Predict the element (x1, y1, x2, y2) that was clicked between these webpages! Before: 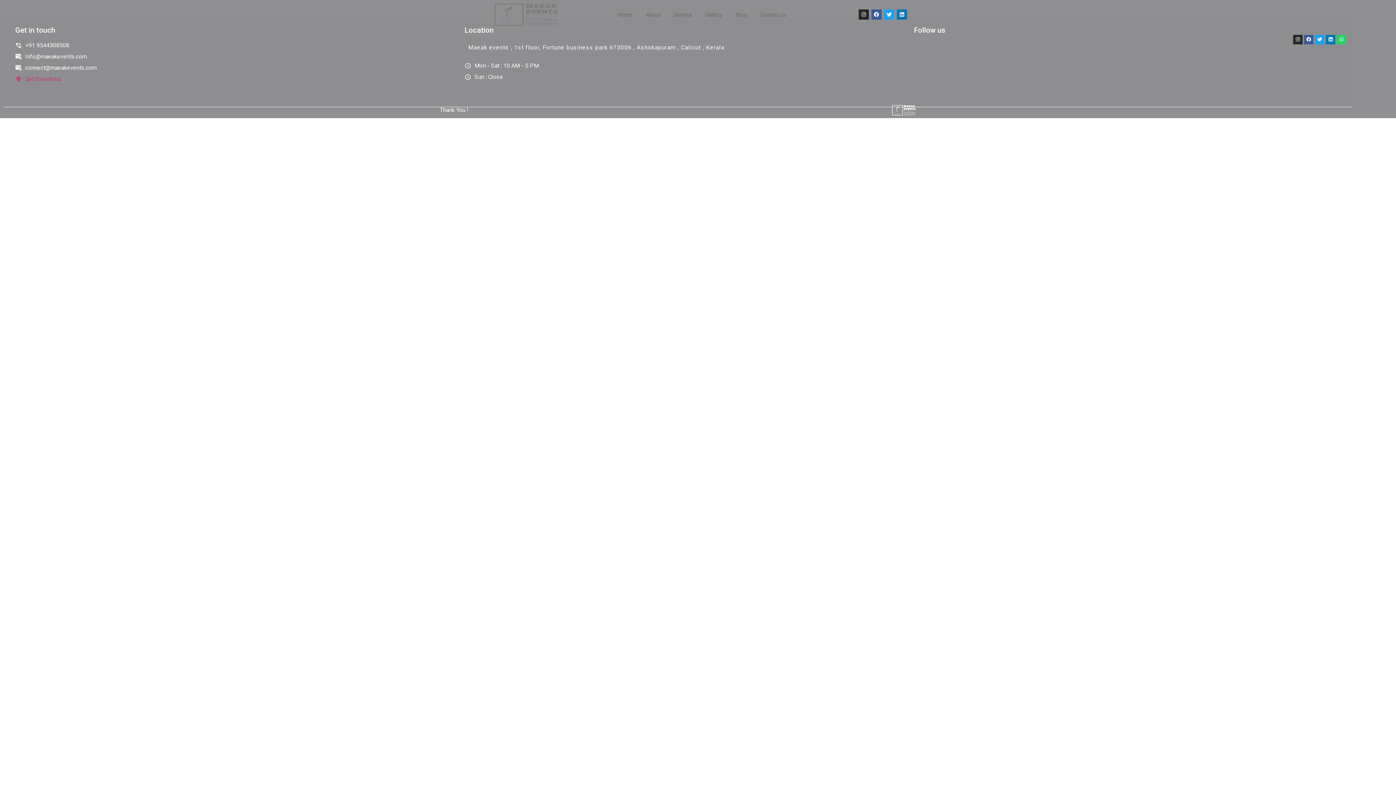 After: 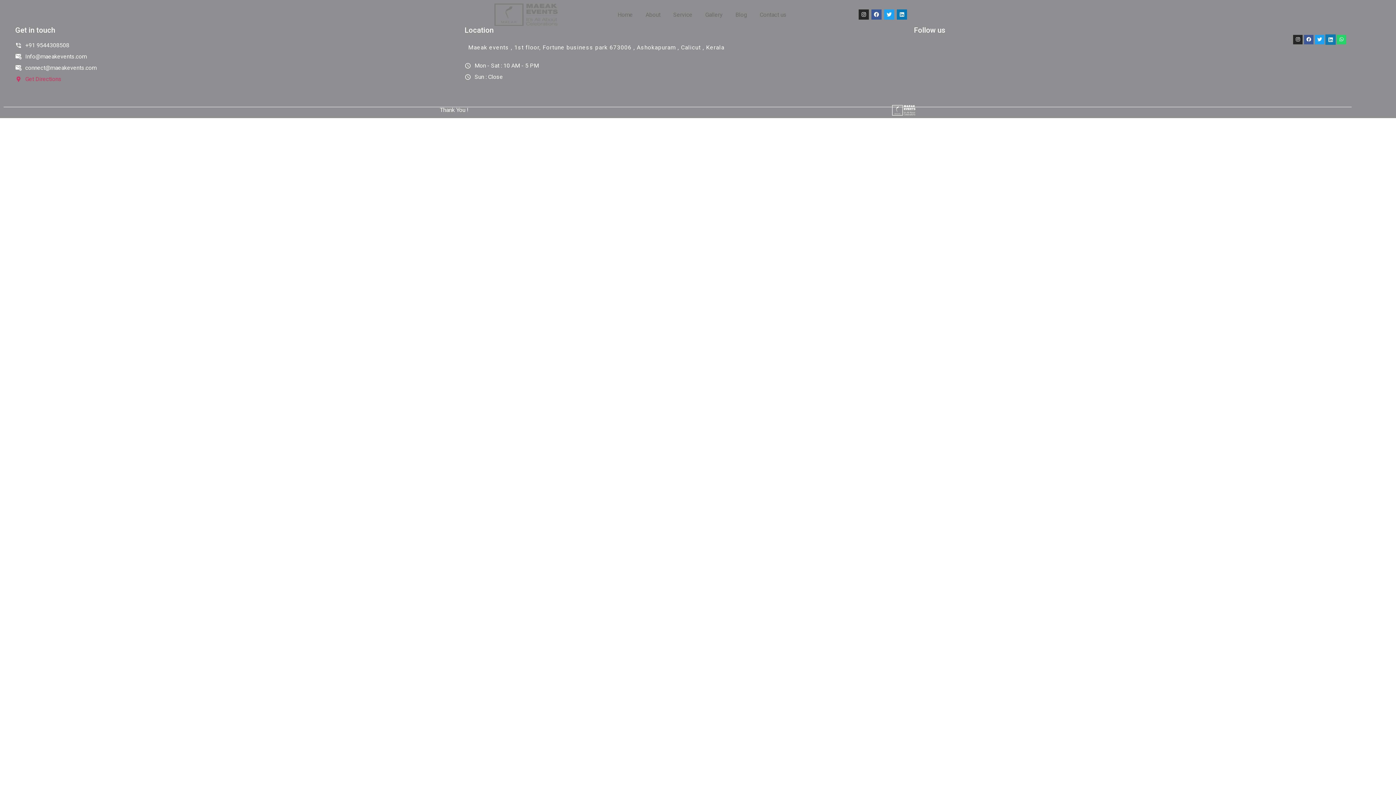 Action: label: Linkedin bbox: (1326, 34, 1335, 44)